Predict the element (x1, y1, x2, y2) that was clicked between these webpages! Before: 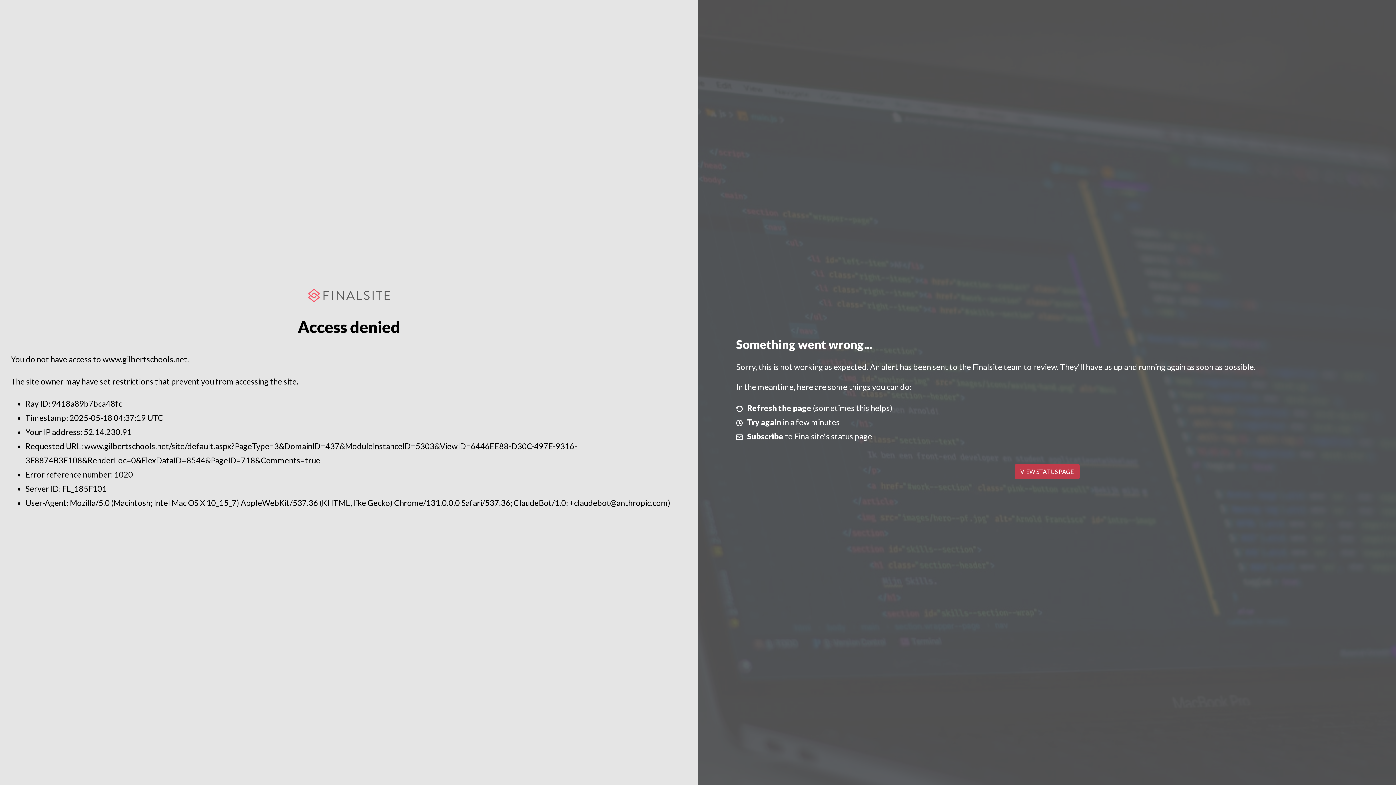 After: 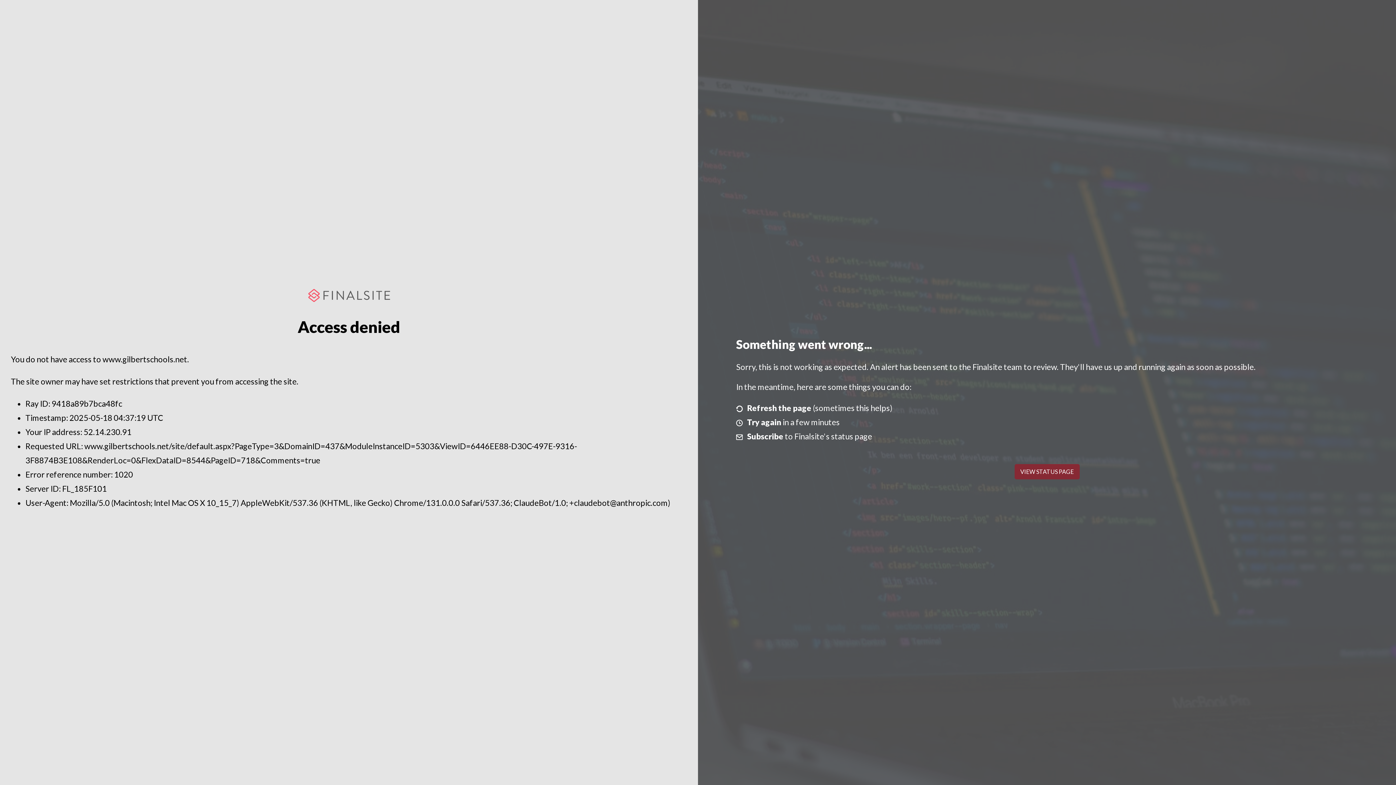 Action: bbox: (1014, 464, 1079, 479) label: VIEW STATUS PAGE